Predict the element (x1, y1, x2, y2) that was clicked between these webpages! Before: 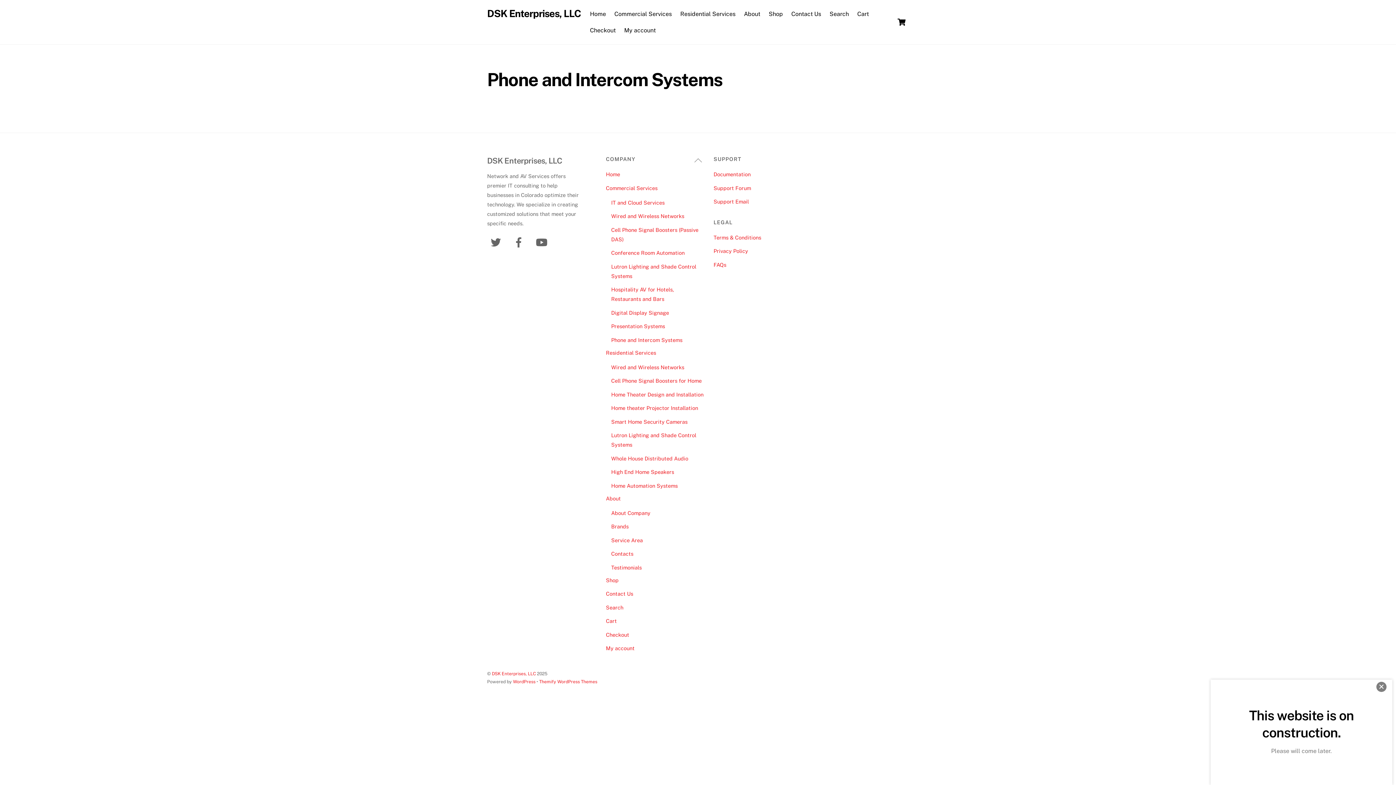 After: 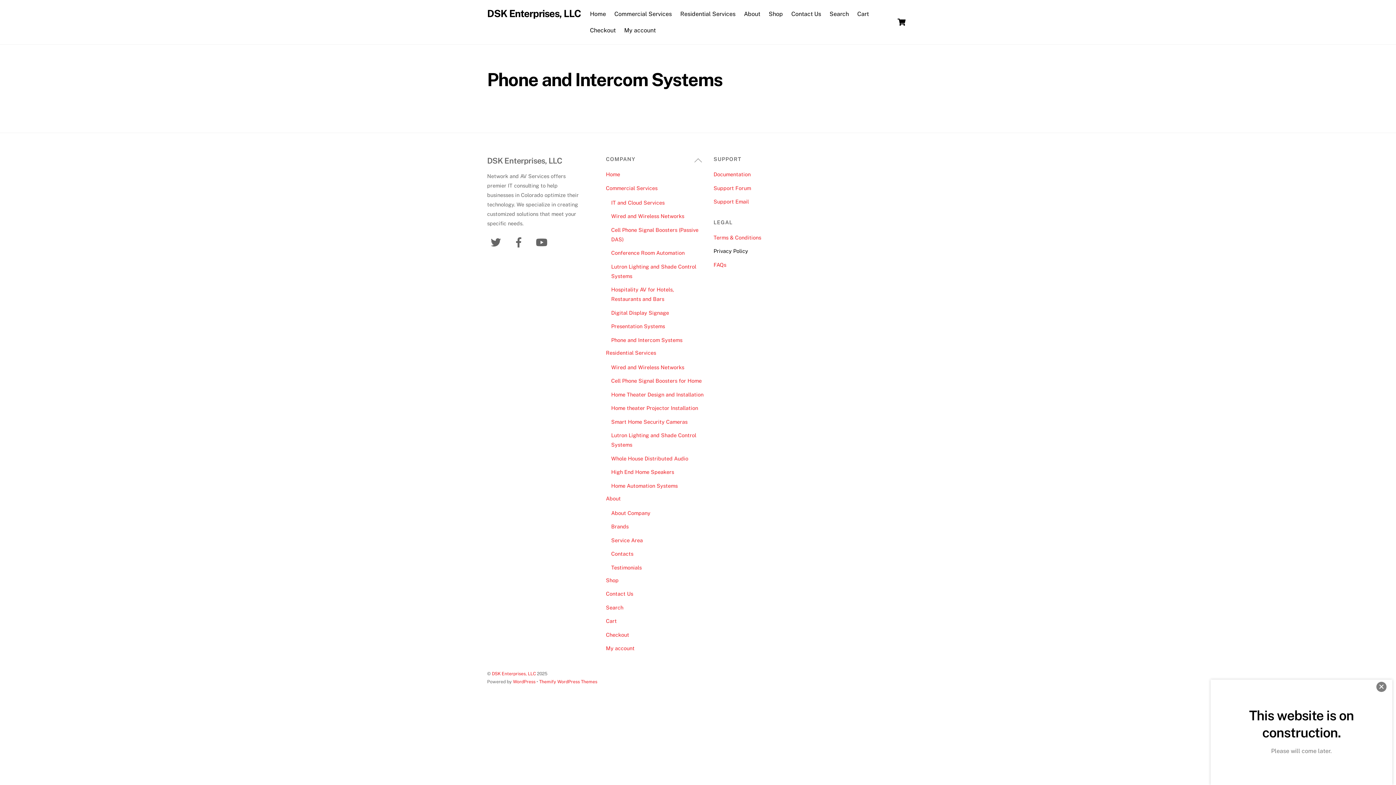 Action: label: Privacy Policy bbox: (713, 248, 748, 254)